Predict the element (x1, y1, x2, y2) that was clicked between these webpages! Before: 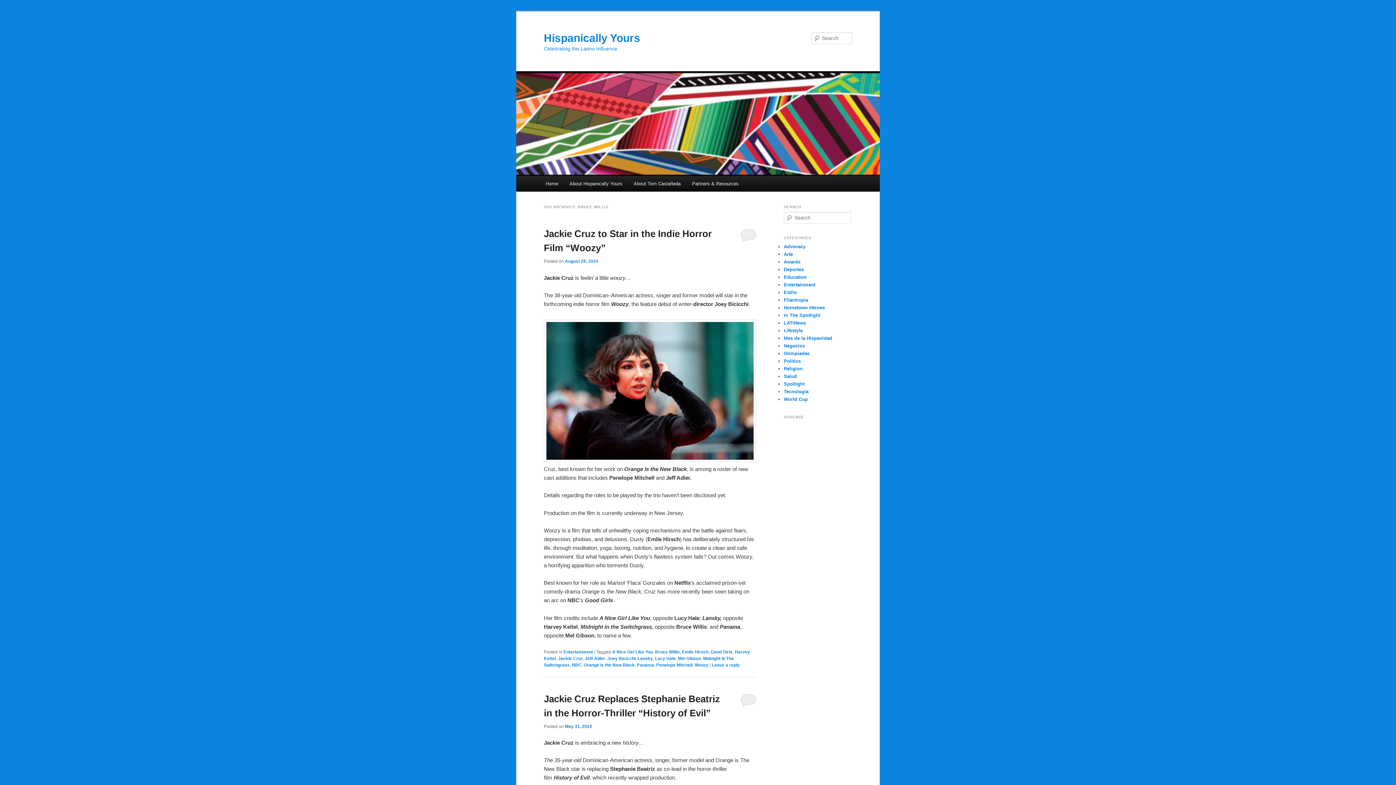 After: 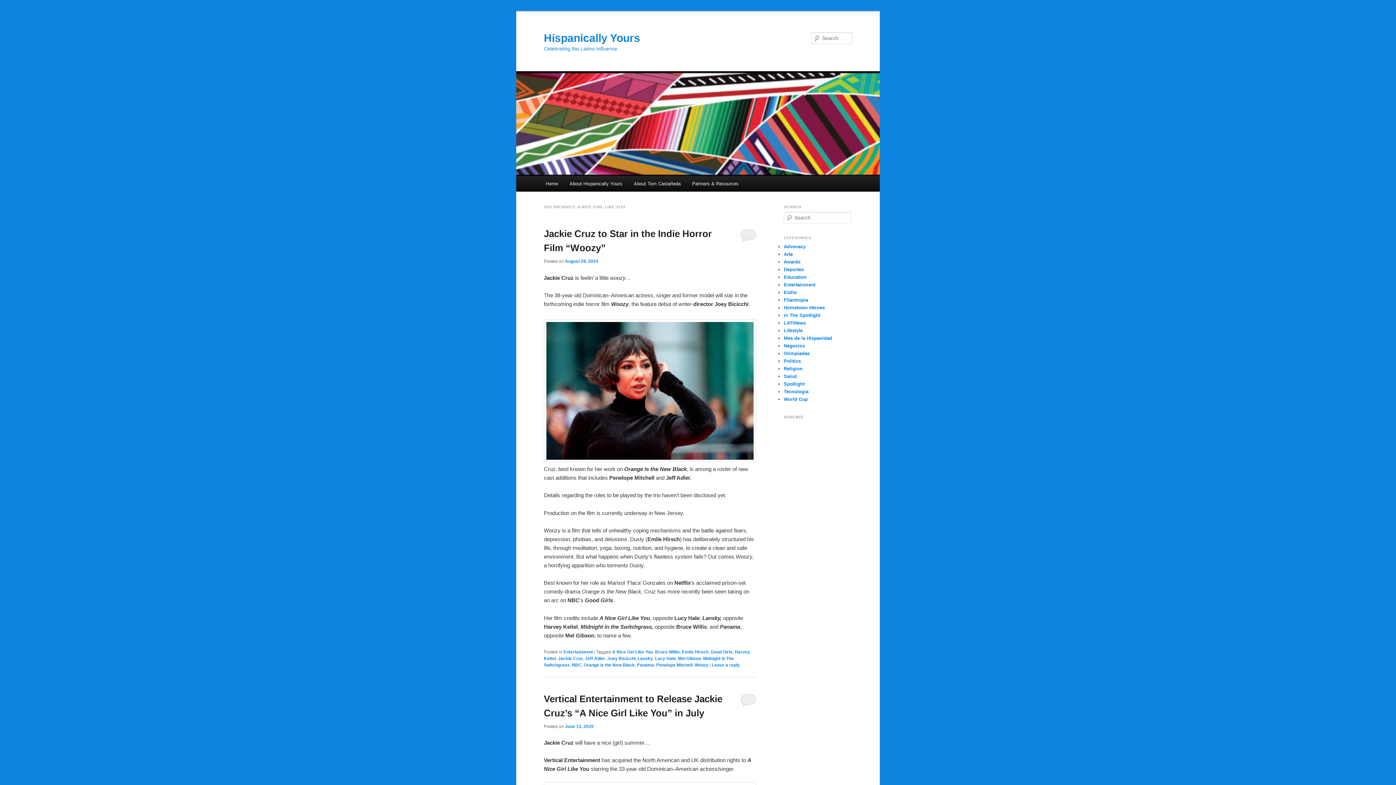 Action: bbox: (612, 649, 653, 654) label: A Nice Girl Like You